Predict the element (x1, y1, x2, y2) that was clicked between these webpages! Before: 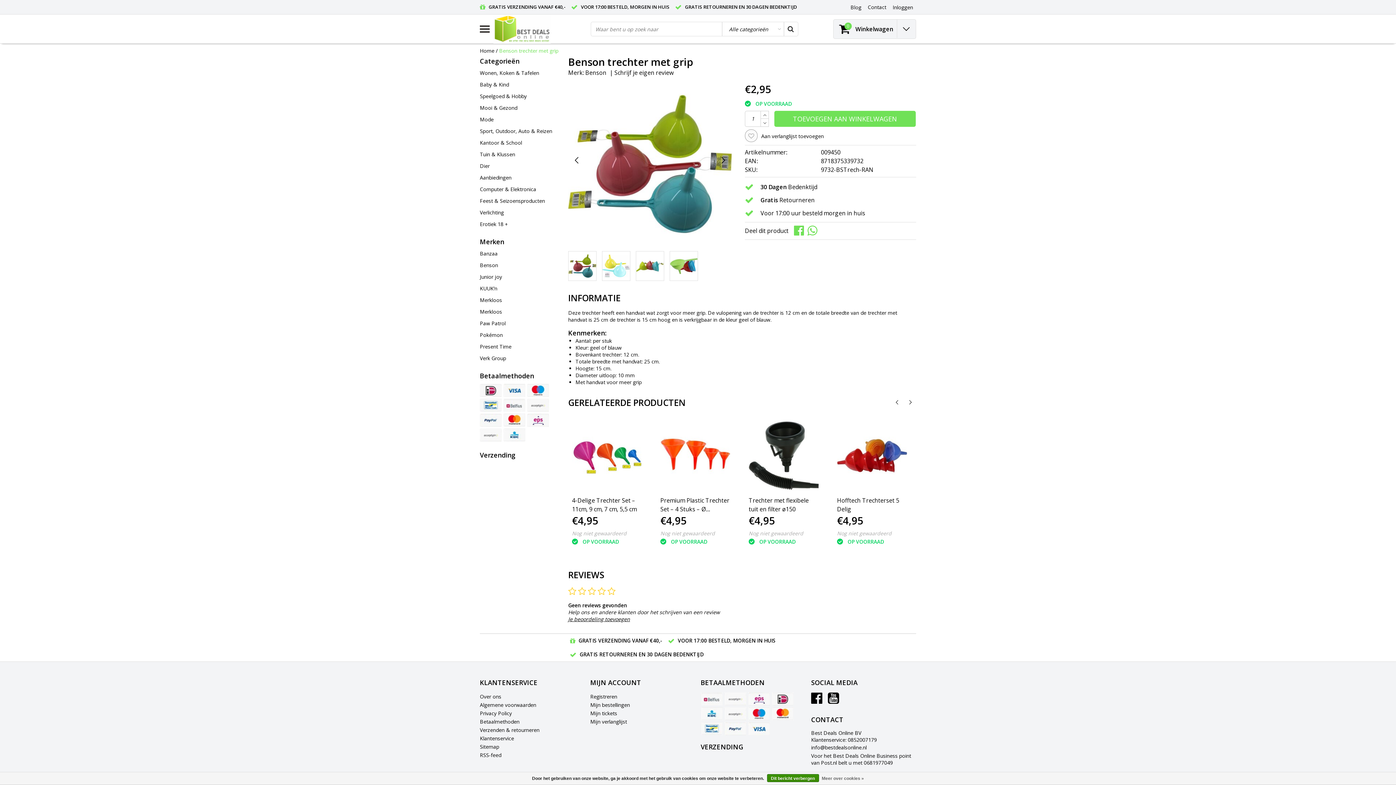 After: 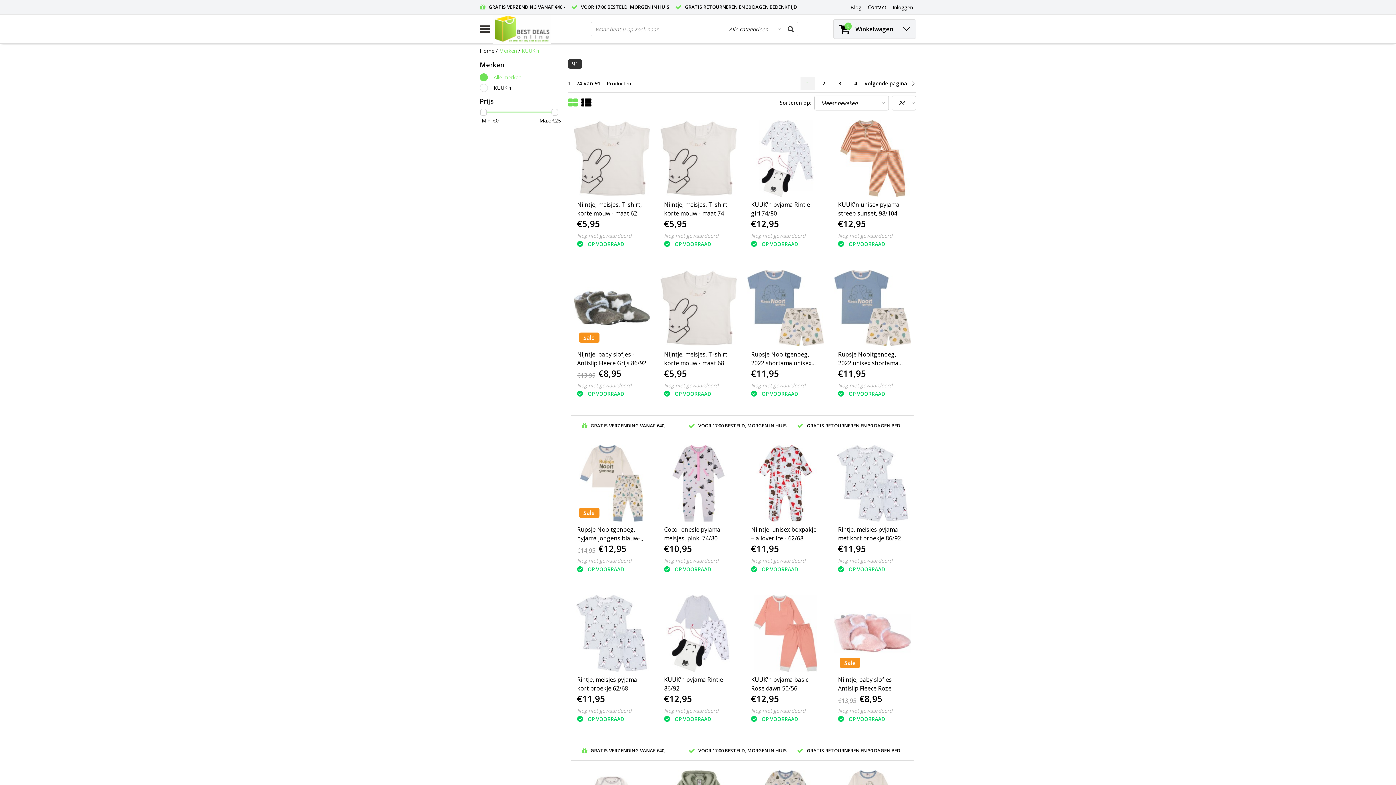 Action: label: KUUK’n bbox: (480, 282, 562, 294)